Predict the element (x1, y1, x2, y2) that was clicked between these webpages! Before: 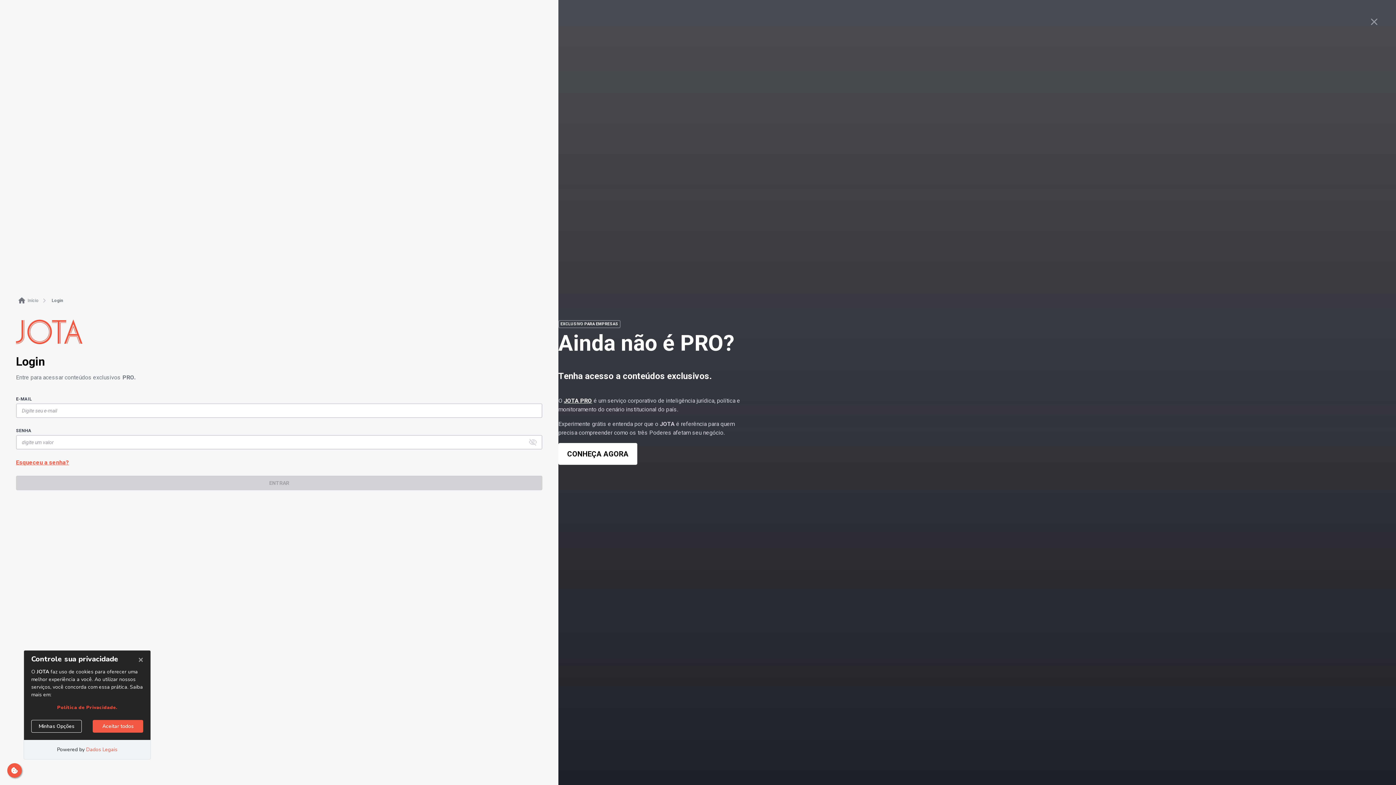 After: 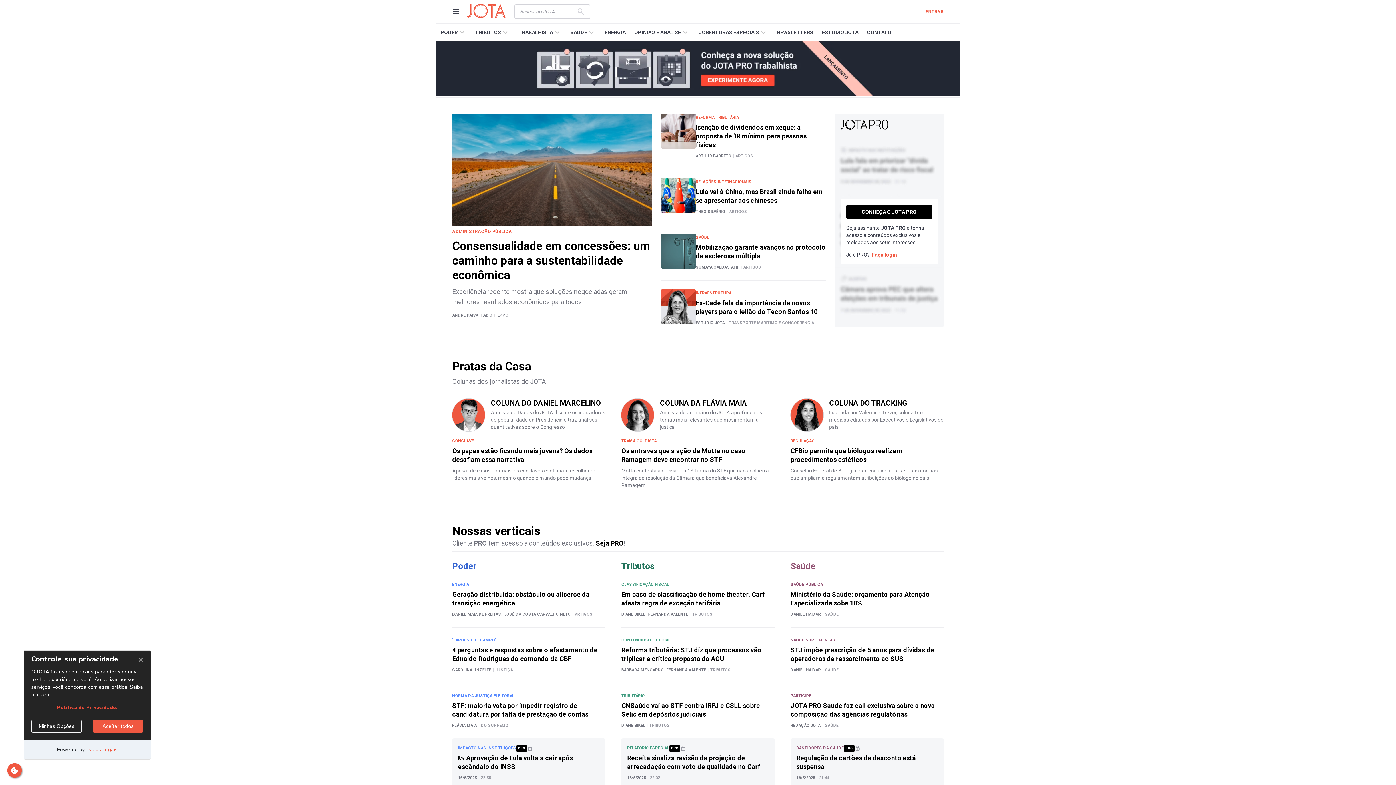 Action: label: Início bbox: (26, 297, 40, 304)